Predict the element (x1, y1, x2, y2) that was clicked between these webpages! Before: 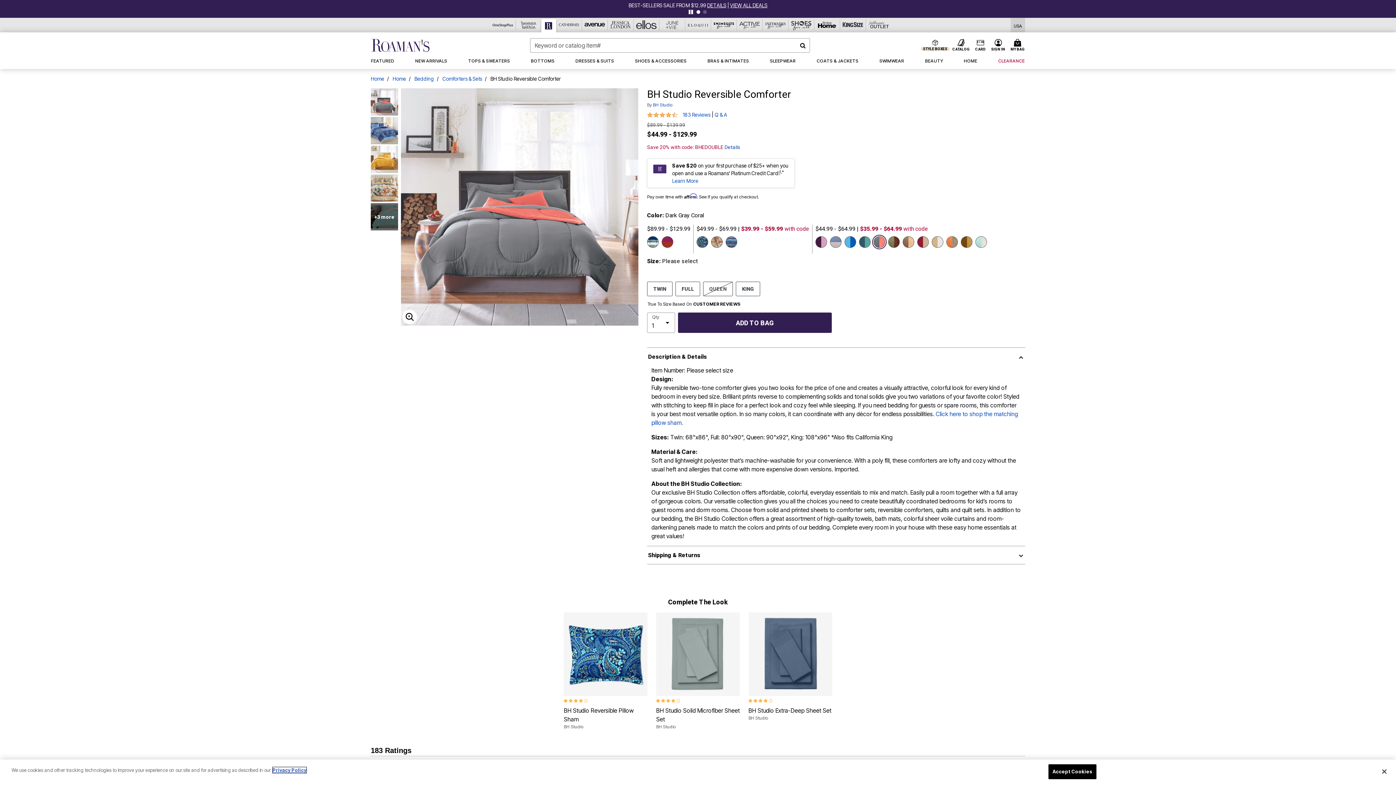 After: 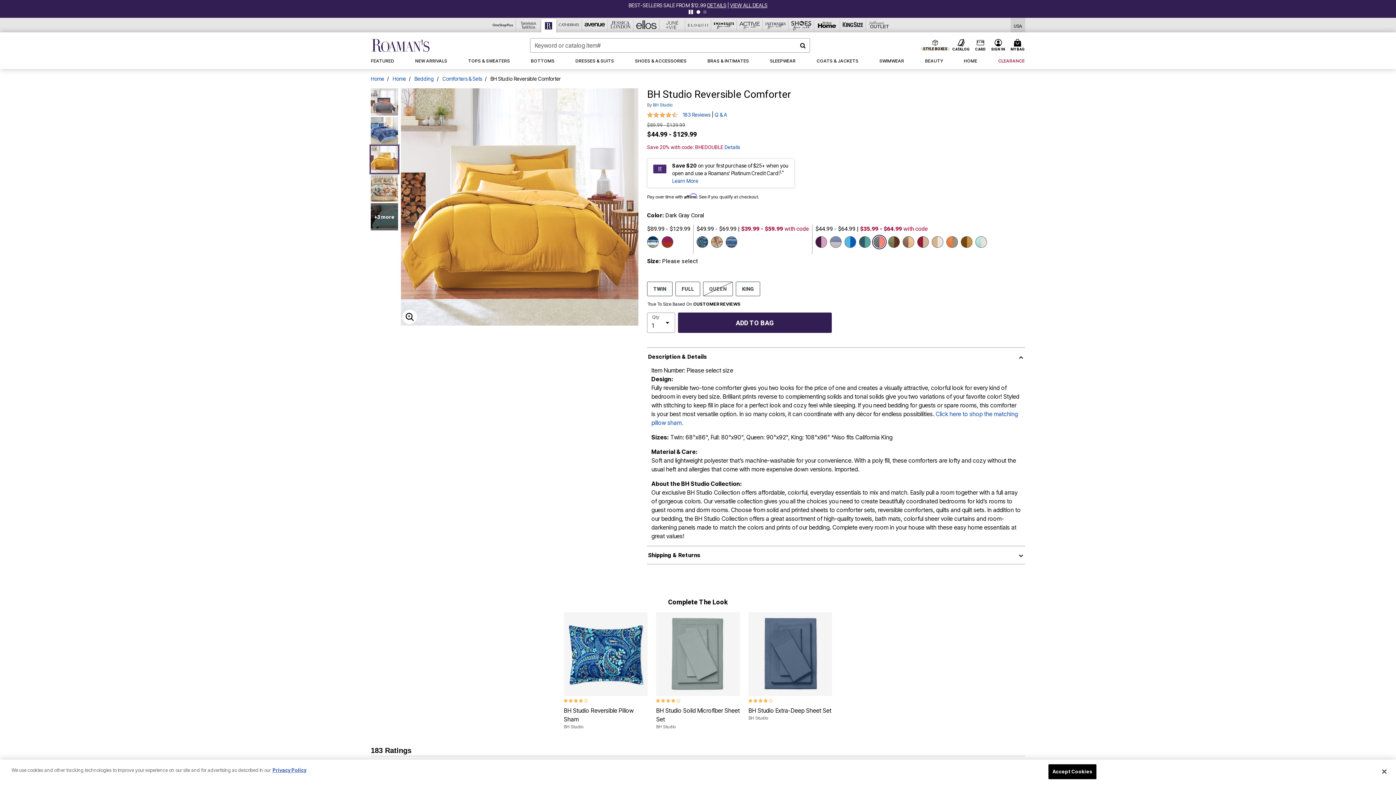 Action: bbox: (370, 145, 398, 173)